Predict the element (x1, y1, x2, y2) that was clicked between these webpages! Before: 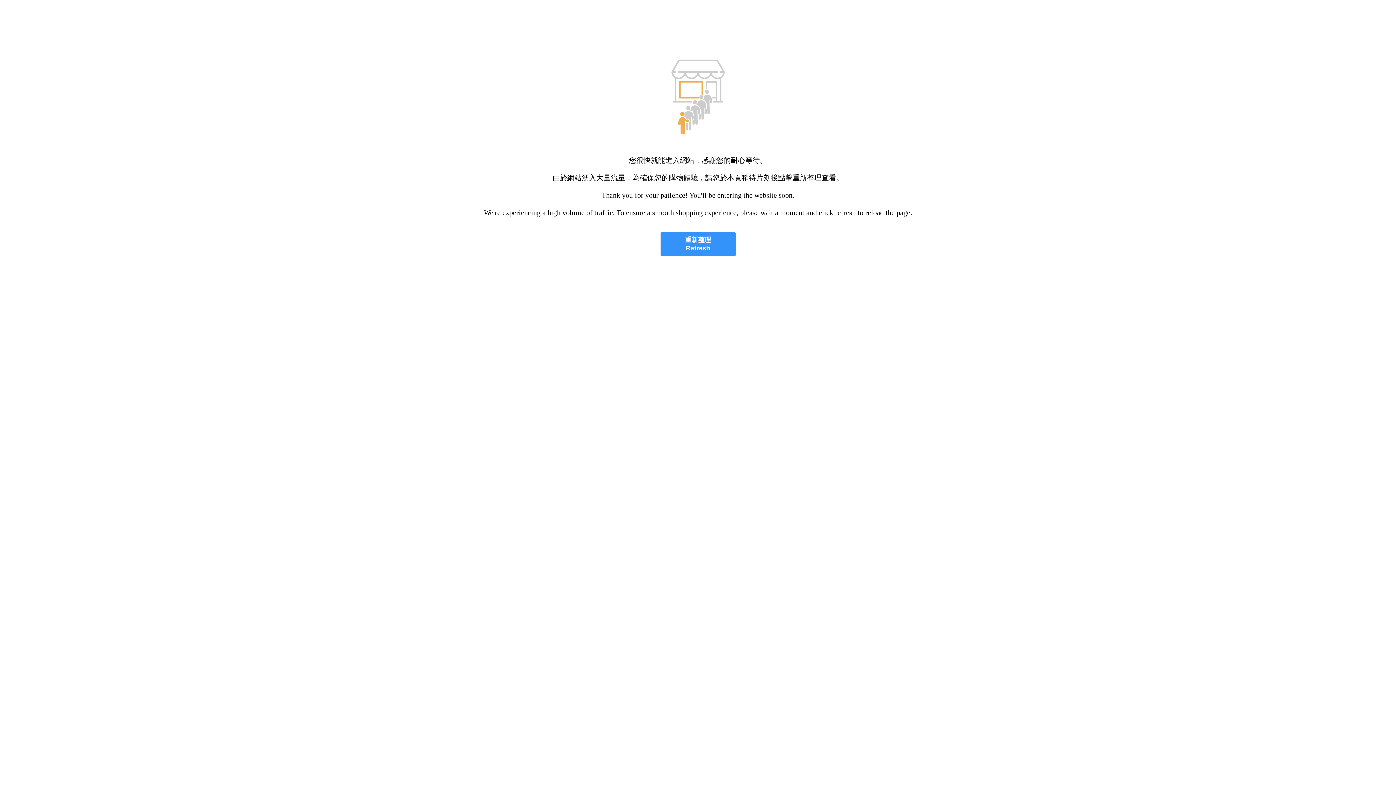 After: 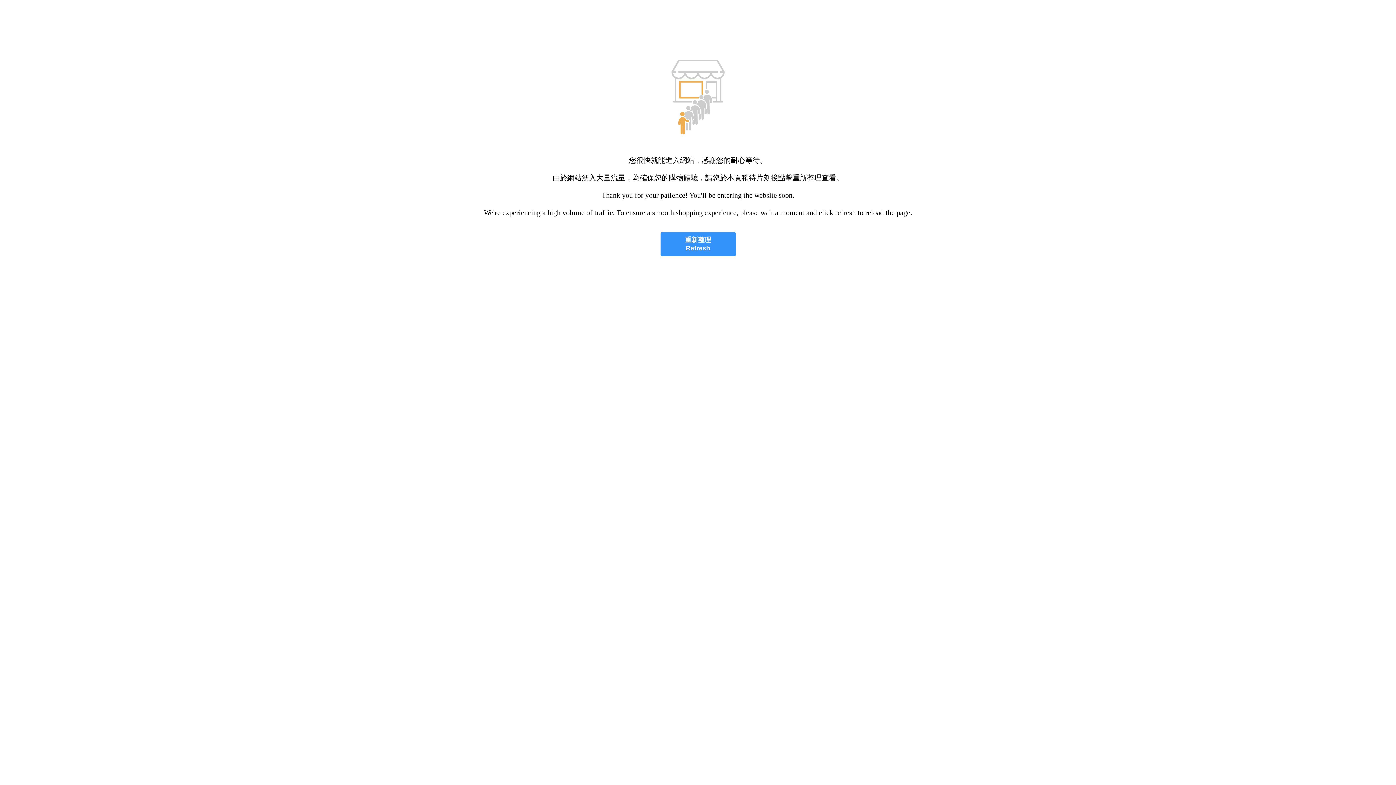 Action: label: 重新整理
Refresh bbox: (660, 232, 735, 256)